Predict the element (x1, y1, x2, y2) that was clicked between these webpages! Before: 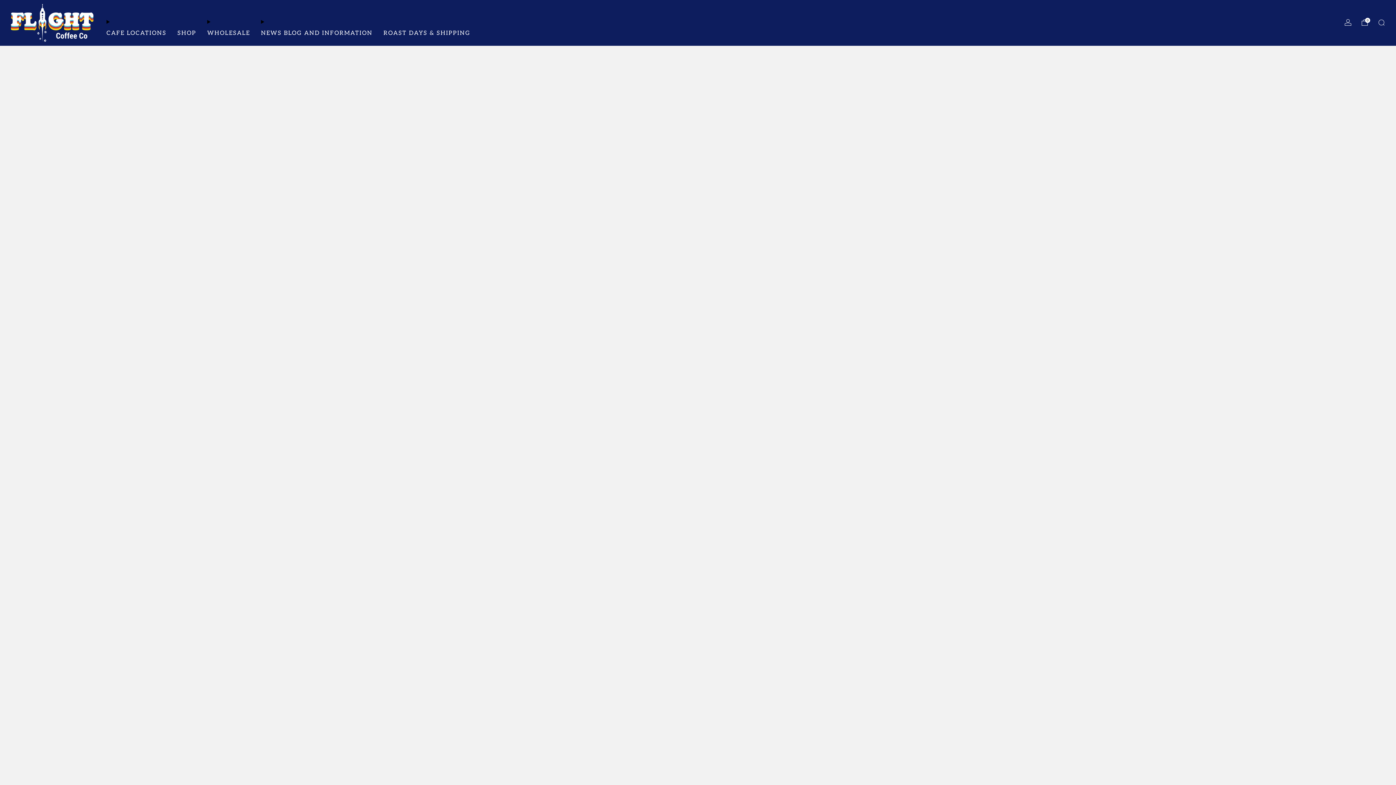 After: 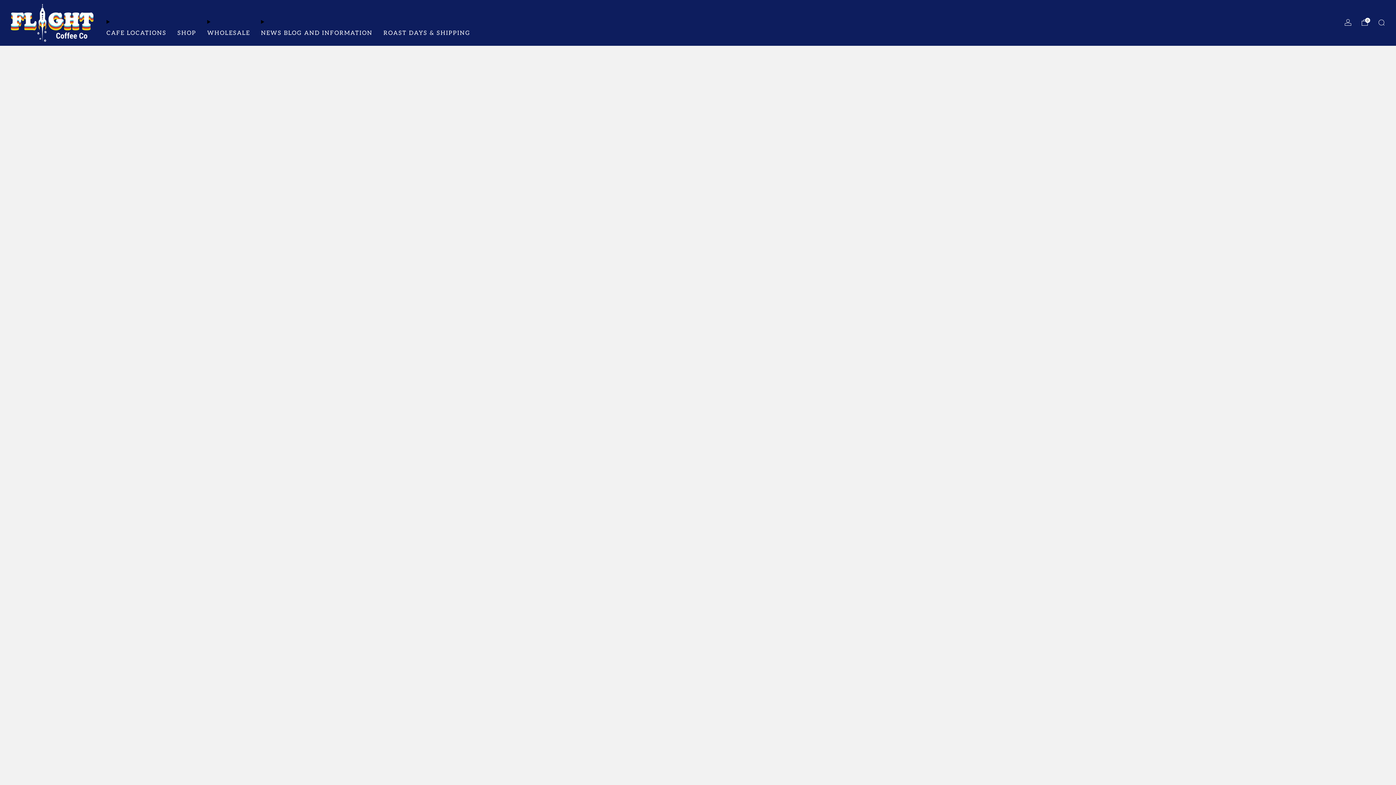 Action: label: SHOP bbox: (177, 27, 196, 39)